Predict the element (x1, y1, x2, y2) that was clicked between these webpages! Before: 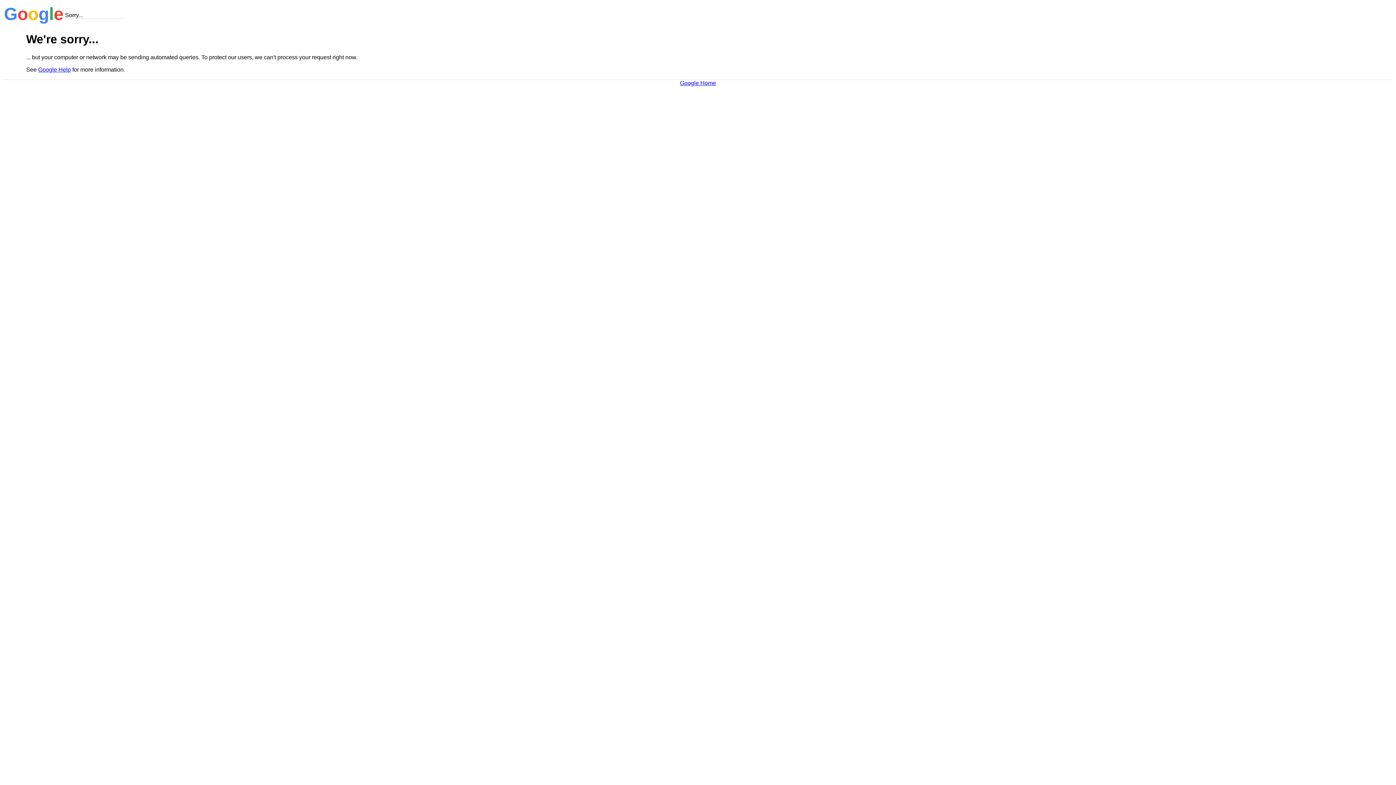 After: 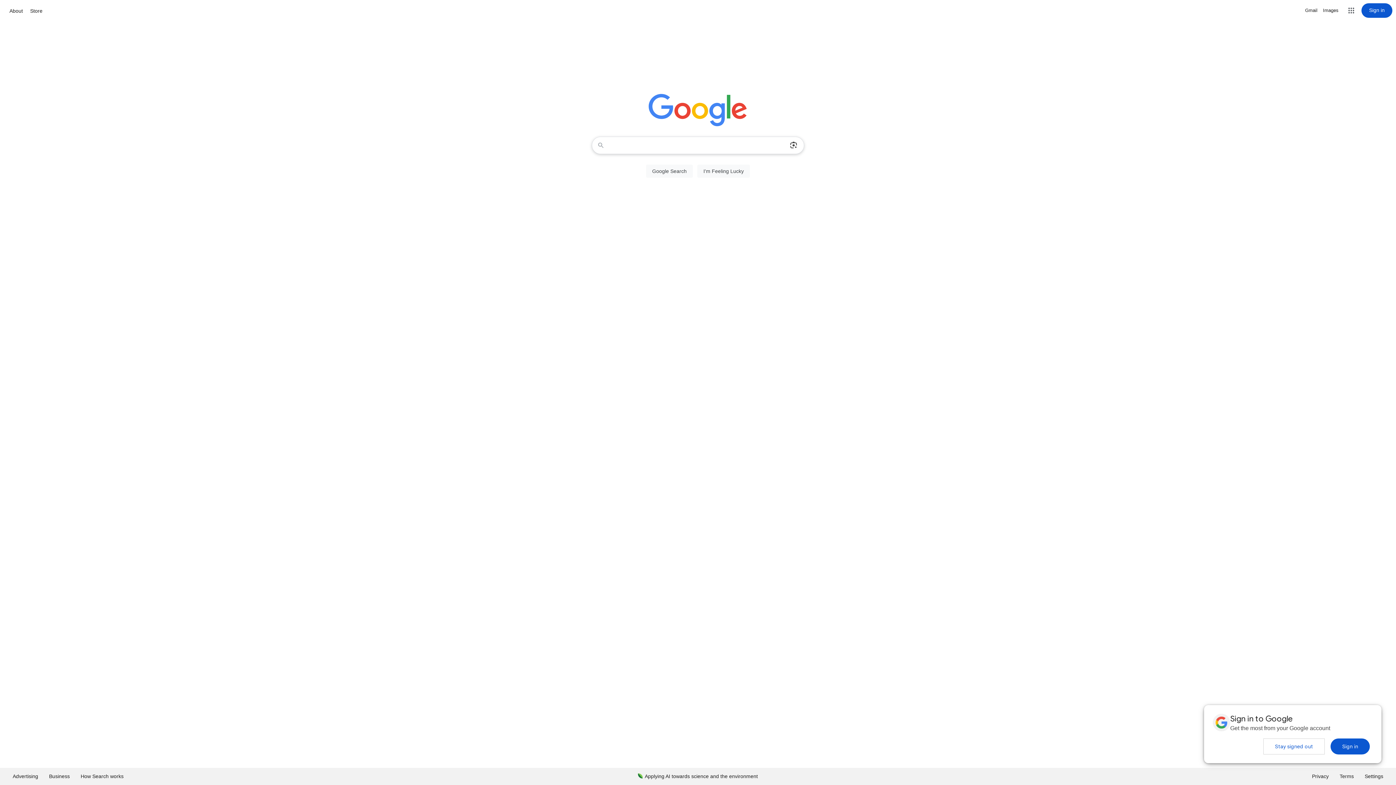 Action: label: Google Home bbox: (680, 79, 716, 86)